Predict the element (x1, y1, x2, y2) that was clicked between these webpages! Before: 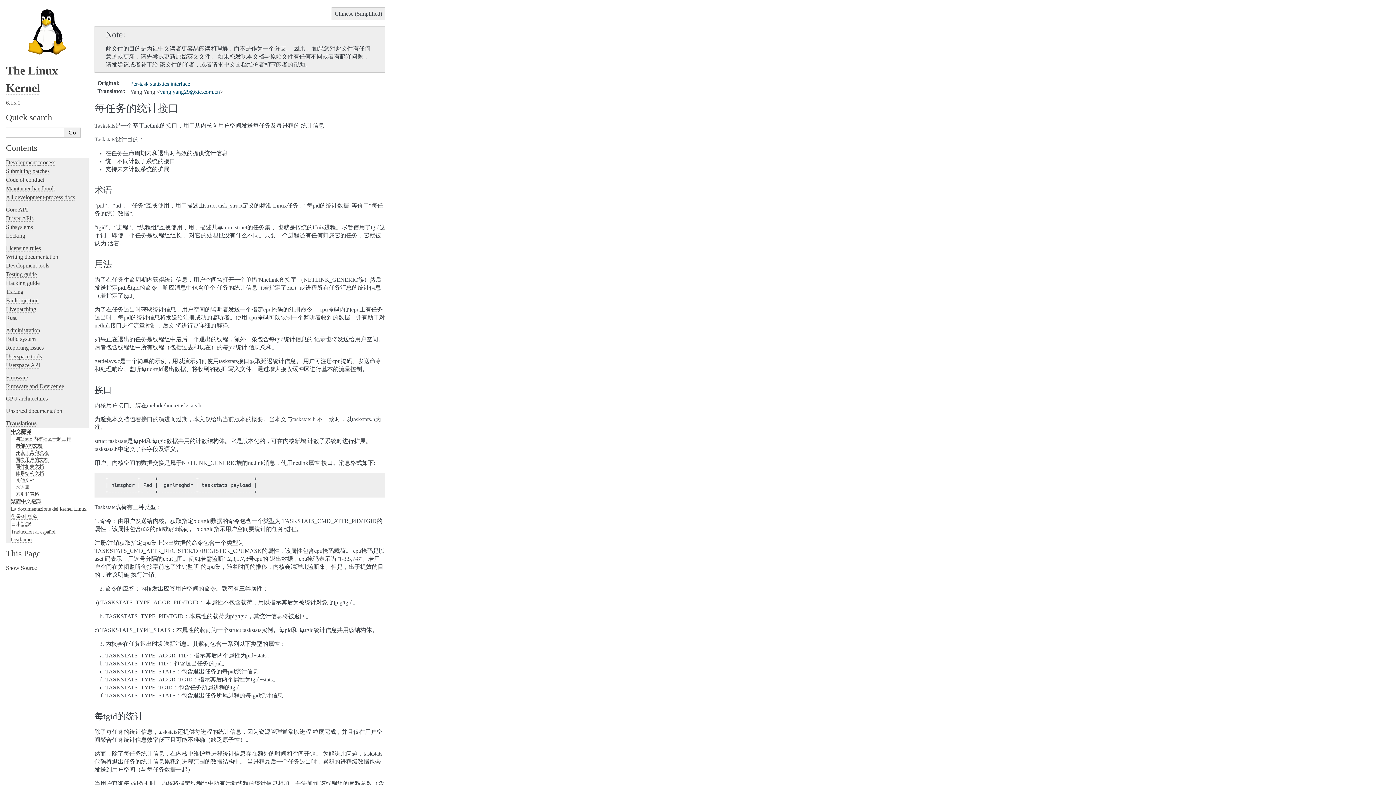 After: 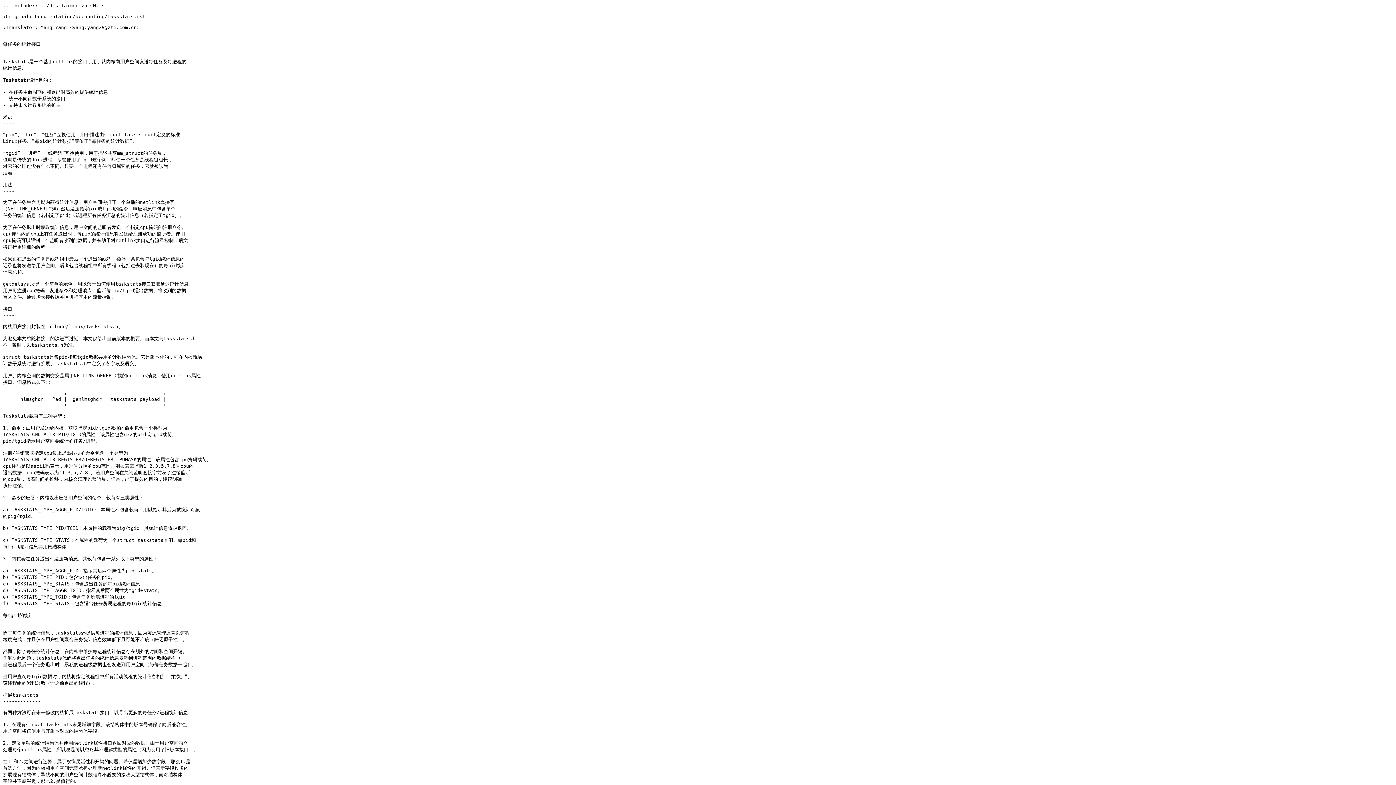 Action: label: Show Source bbox: (5, 565, 36, 571)